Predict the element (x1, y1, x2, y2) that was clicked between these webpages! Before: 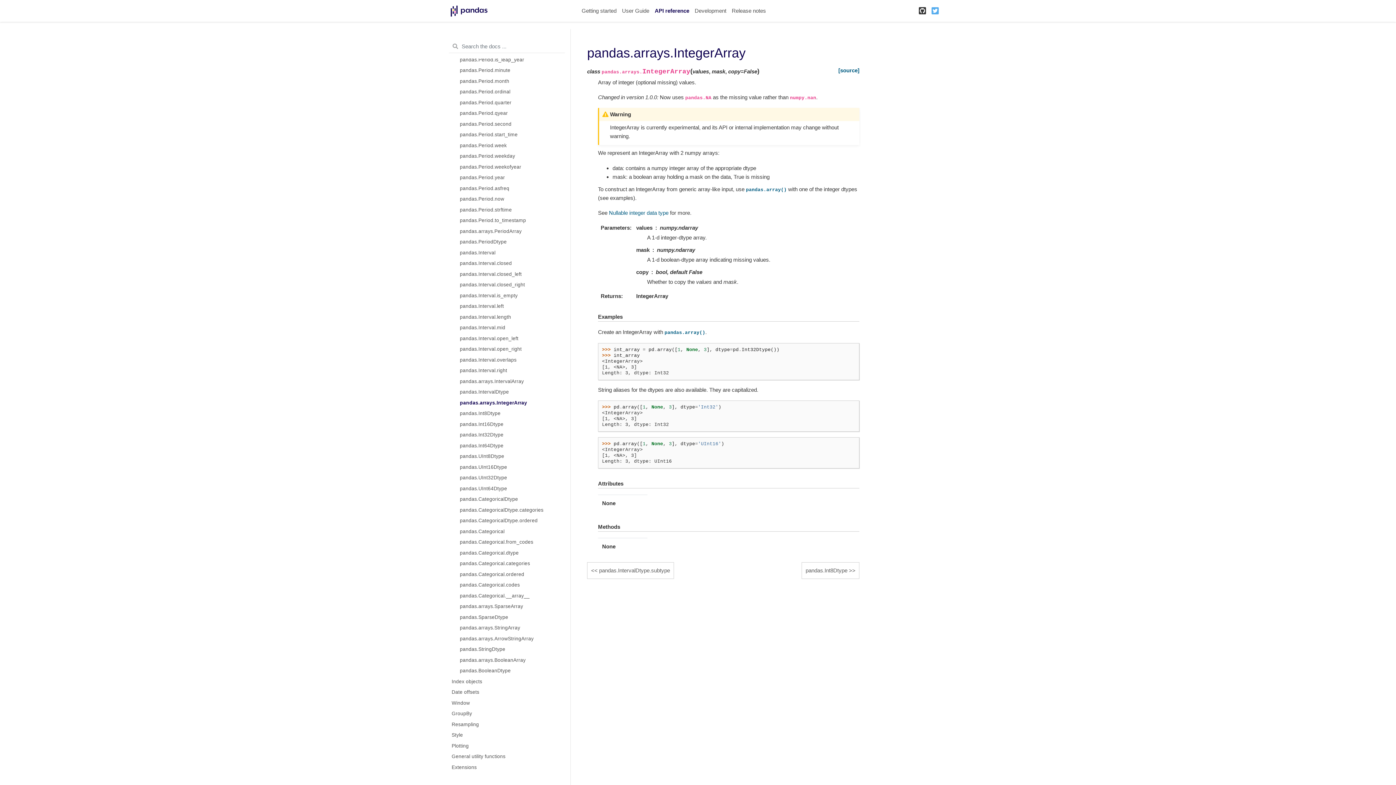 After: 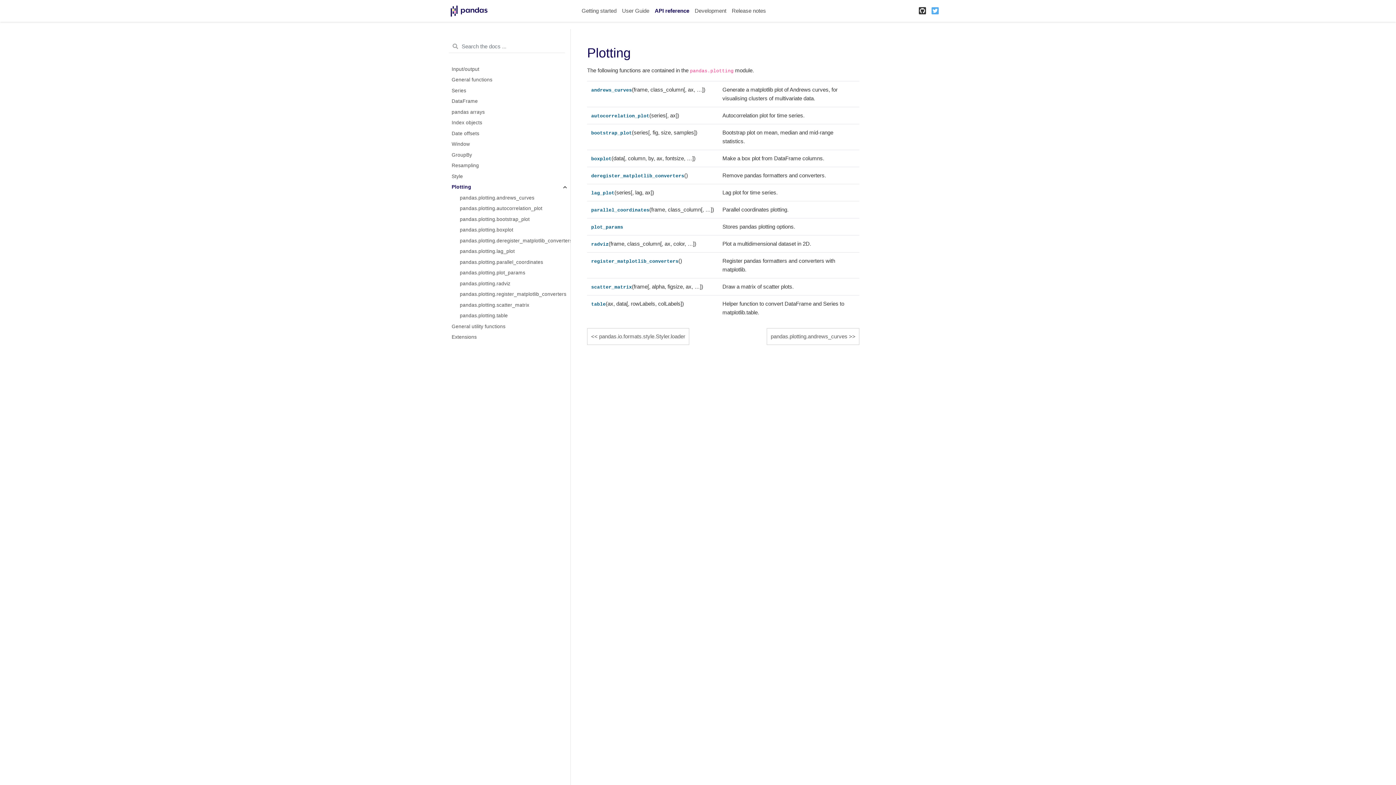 Action: bbox: (443, 741, 570, 751) label: Plotting